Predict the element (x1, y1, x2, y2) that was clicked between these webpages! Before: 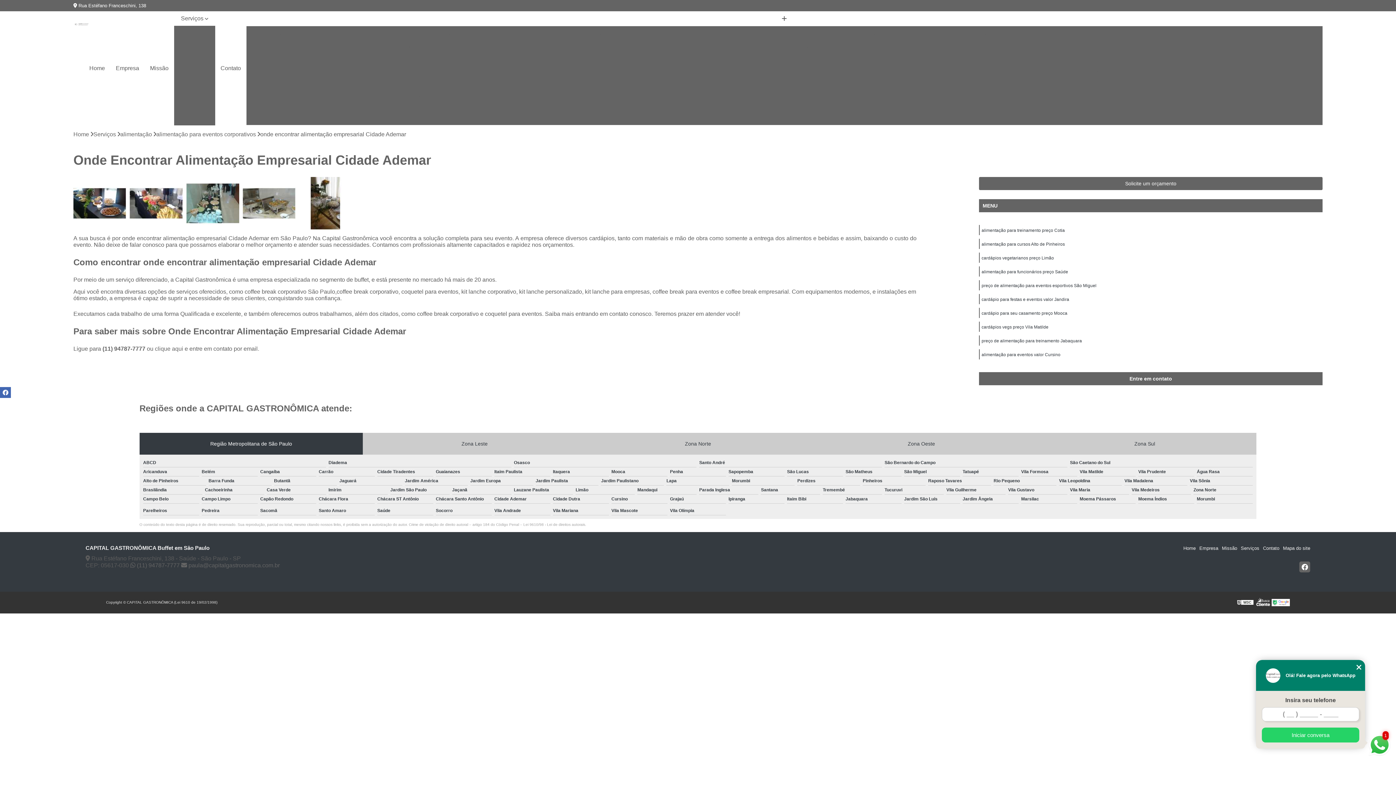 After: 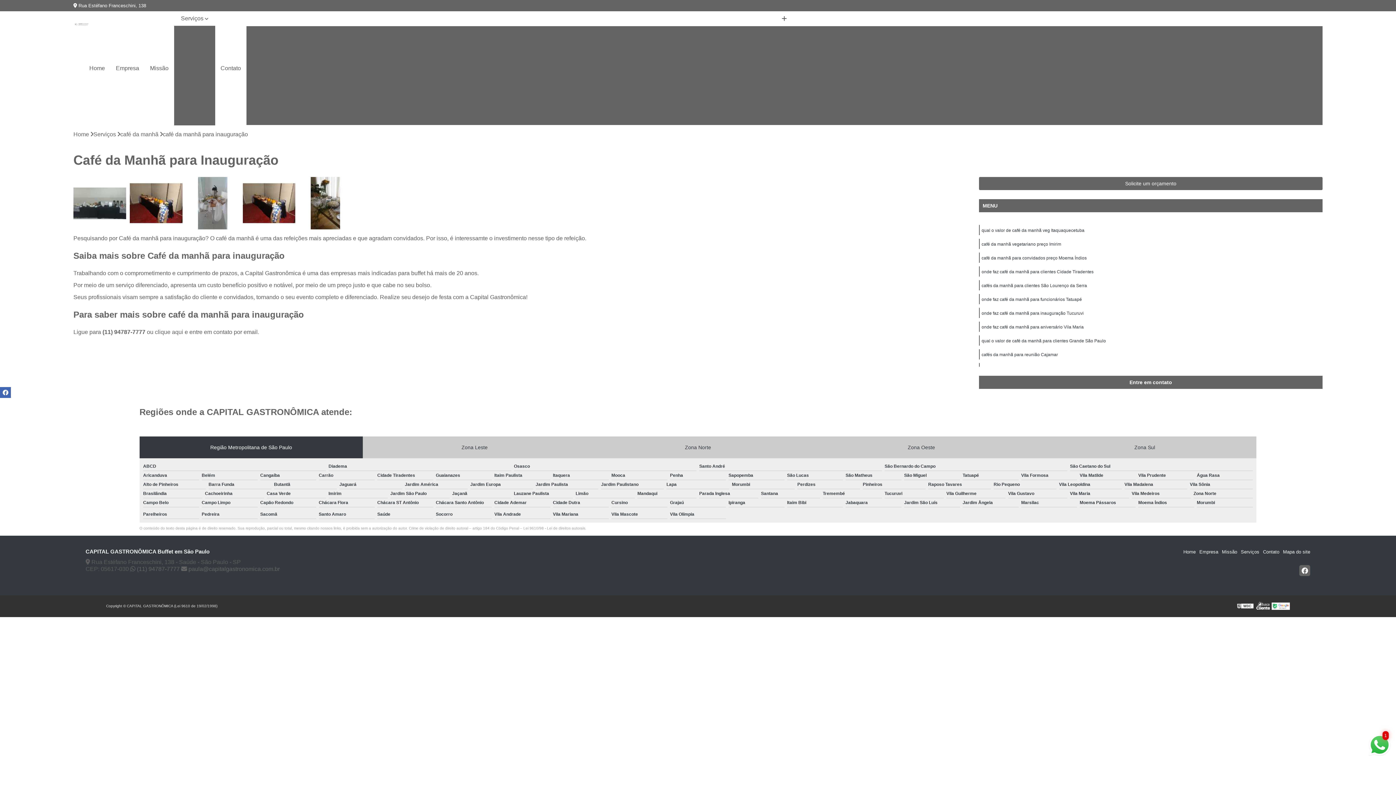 Action: bbox: (1014, 63, 1110, 75) label: Café da Manhã para Inauguração